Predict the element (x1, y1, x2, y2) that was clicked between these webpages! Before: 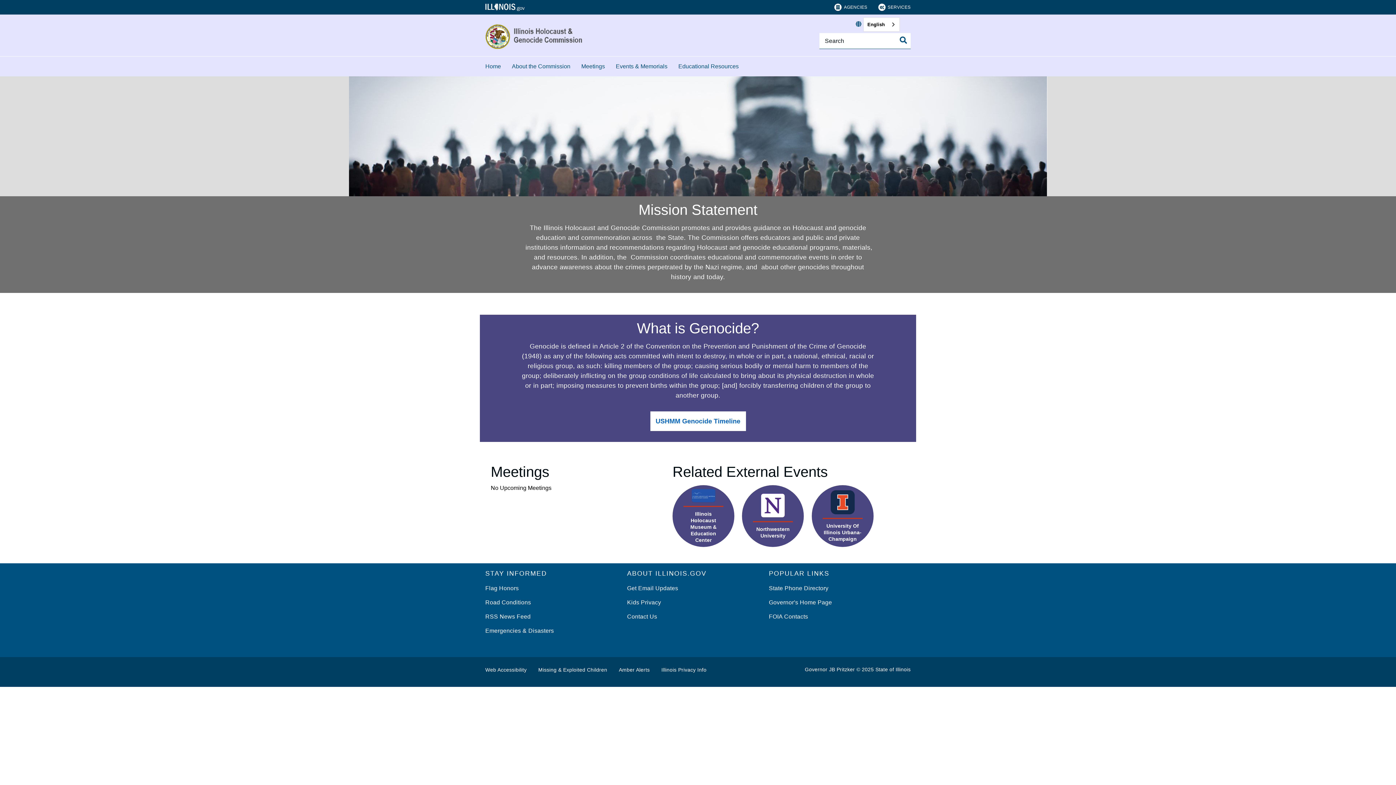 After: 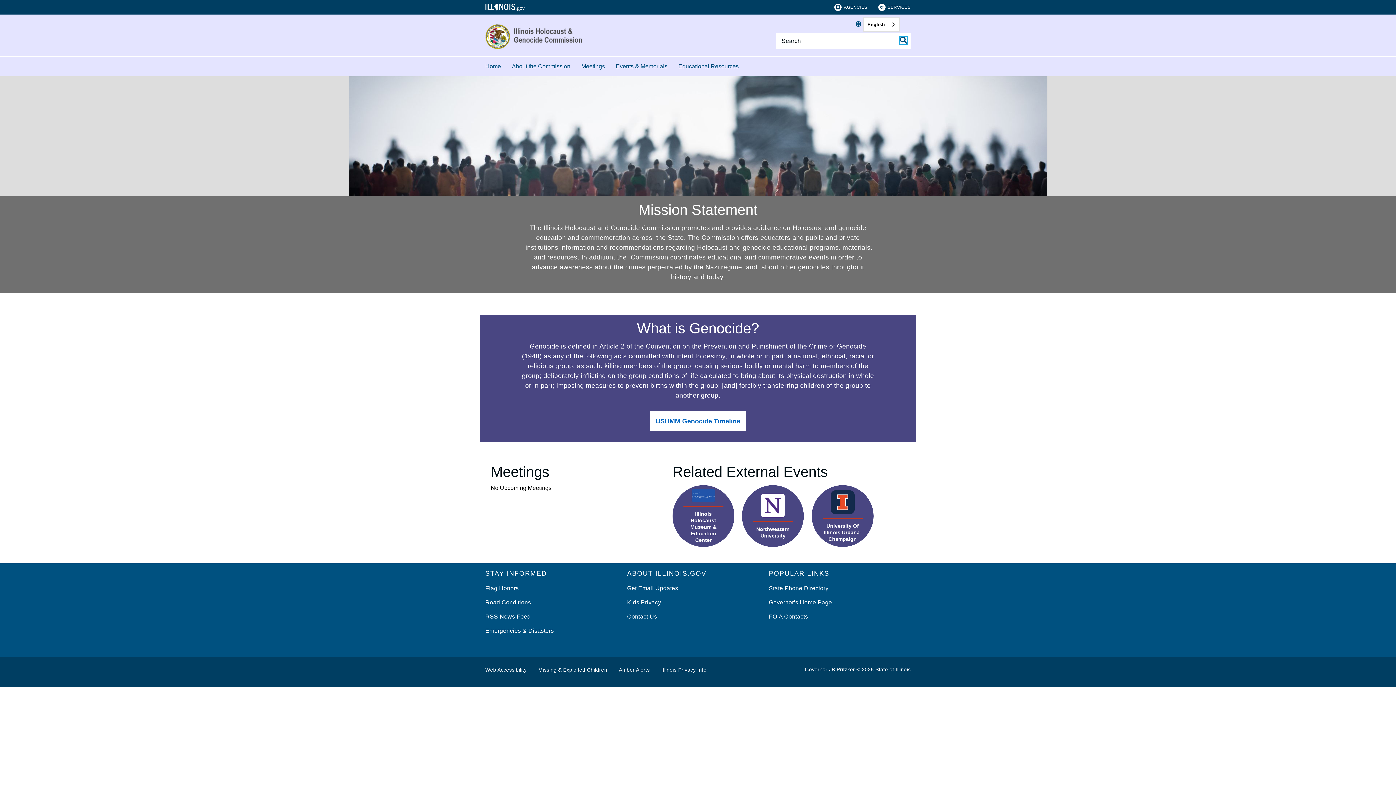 Action: bbox: (900, 36, 907, 44) label: Toggle Search